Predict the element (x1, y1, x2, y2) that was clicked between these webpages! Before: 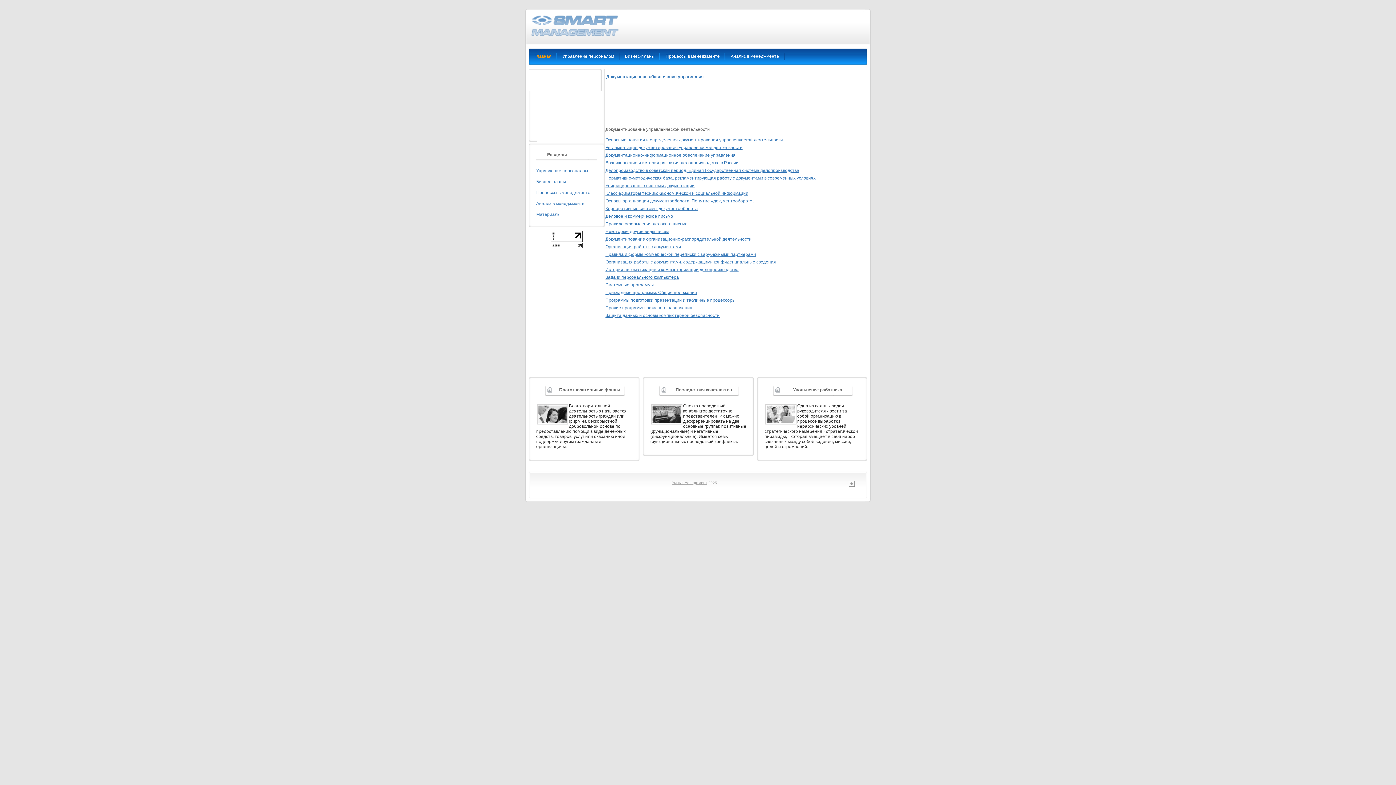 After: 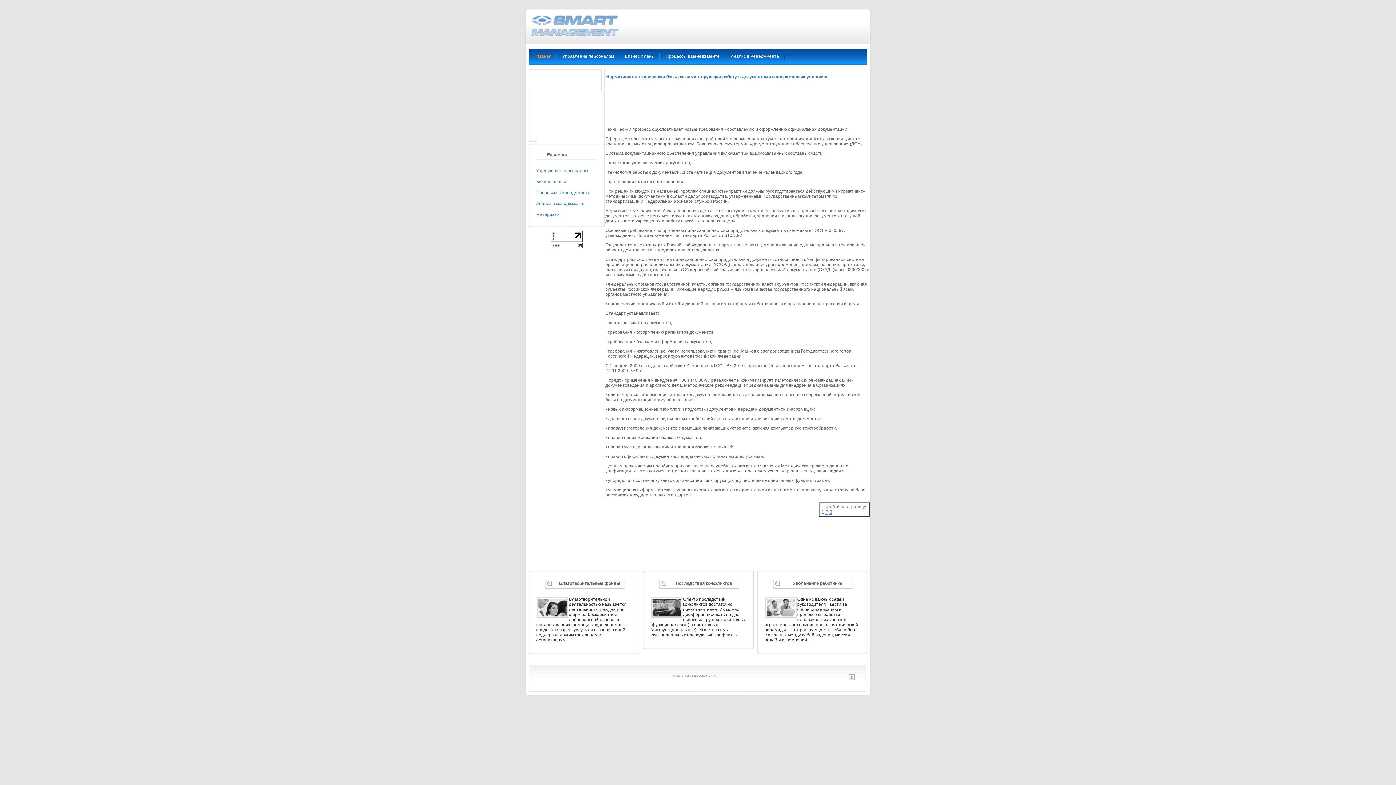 Action: bbox: (605, 175, 815, 180) label: Нормативно-методическая база, регламентирующая работу с документами в современных условиях